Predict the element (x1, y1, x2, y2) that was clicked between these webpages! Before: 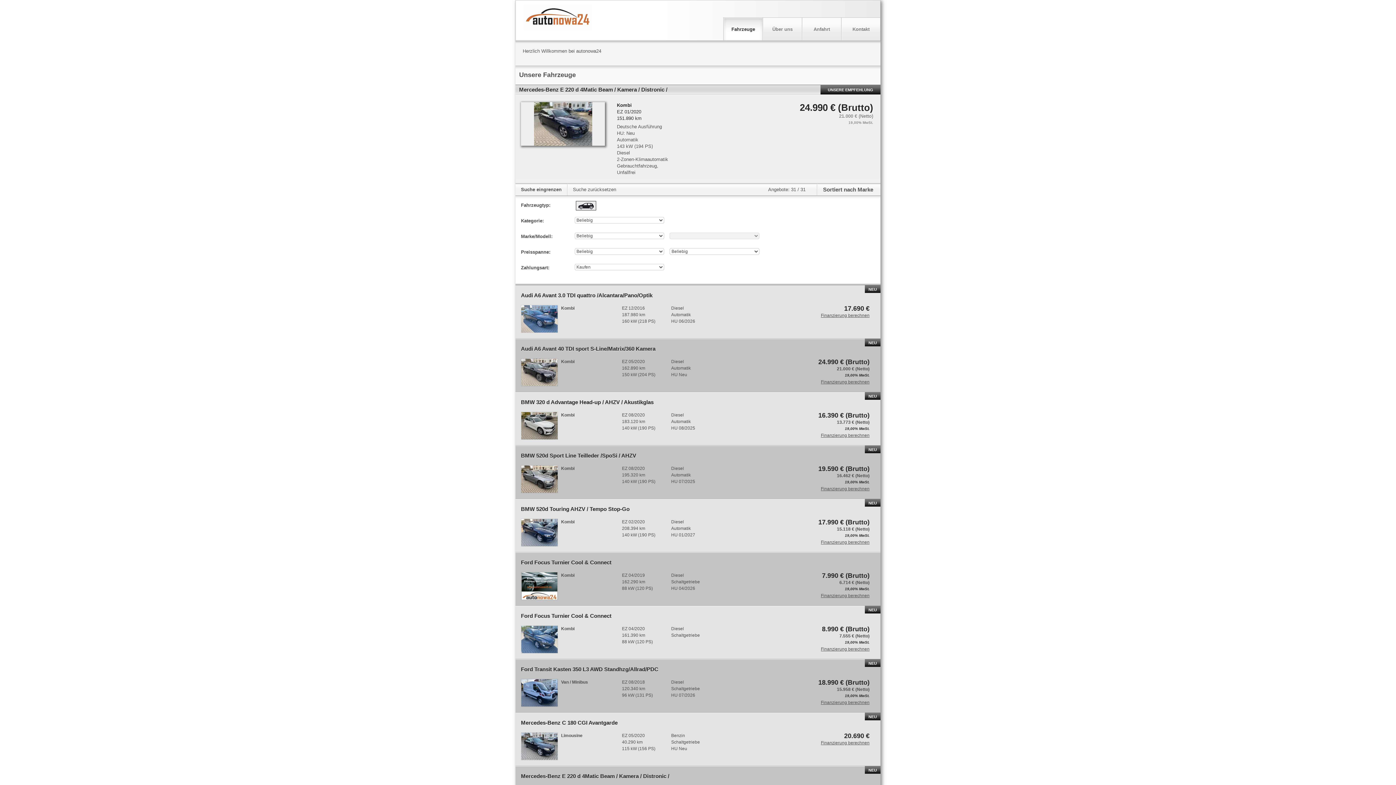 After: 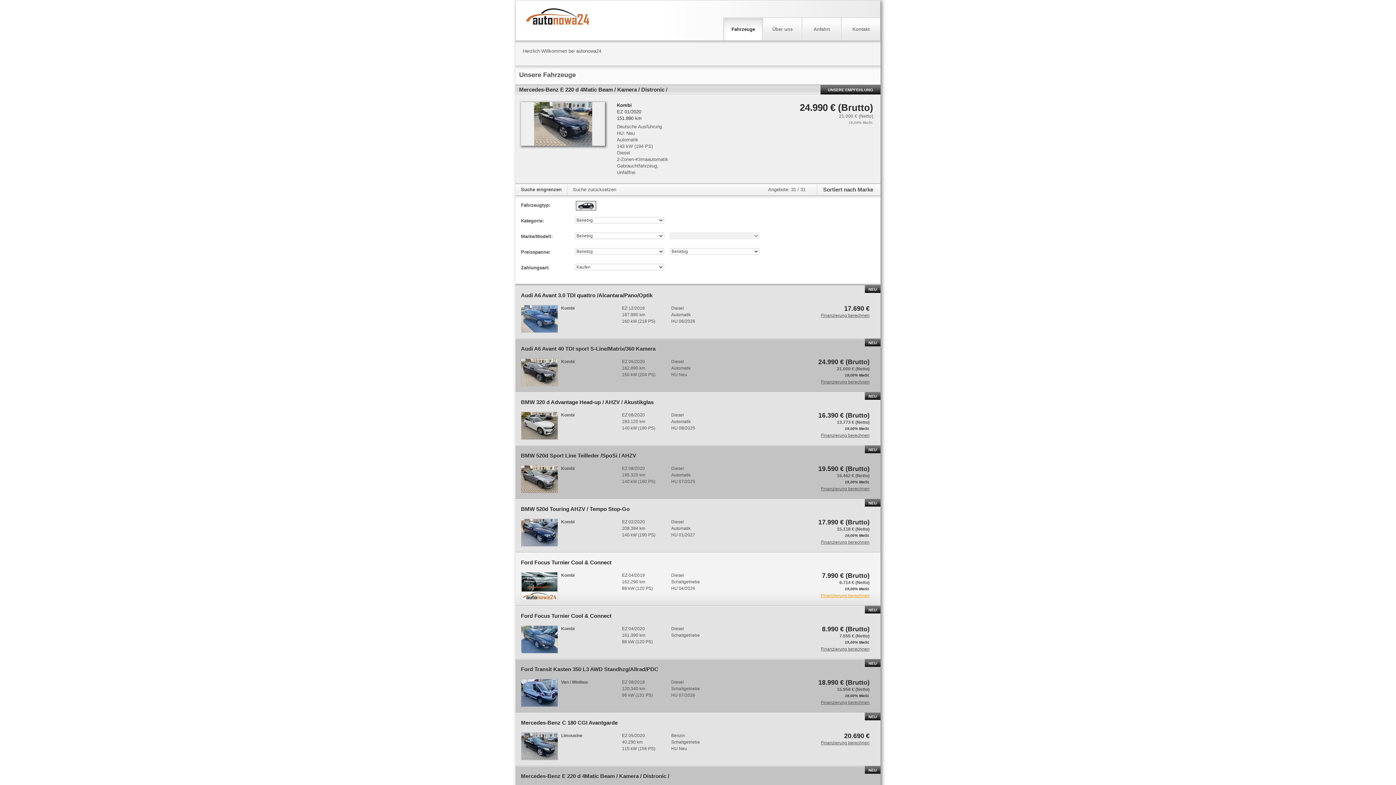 Action: bbox: (821, 592, 869, 599) label: Finanzierung berechnen